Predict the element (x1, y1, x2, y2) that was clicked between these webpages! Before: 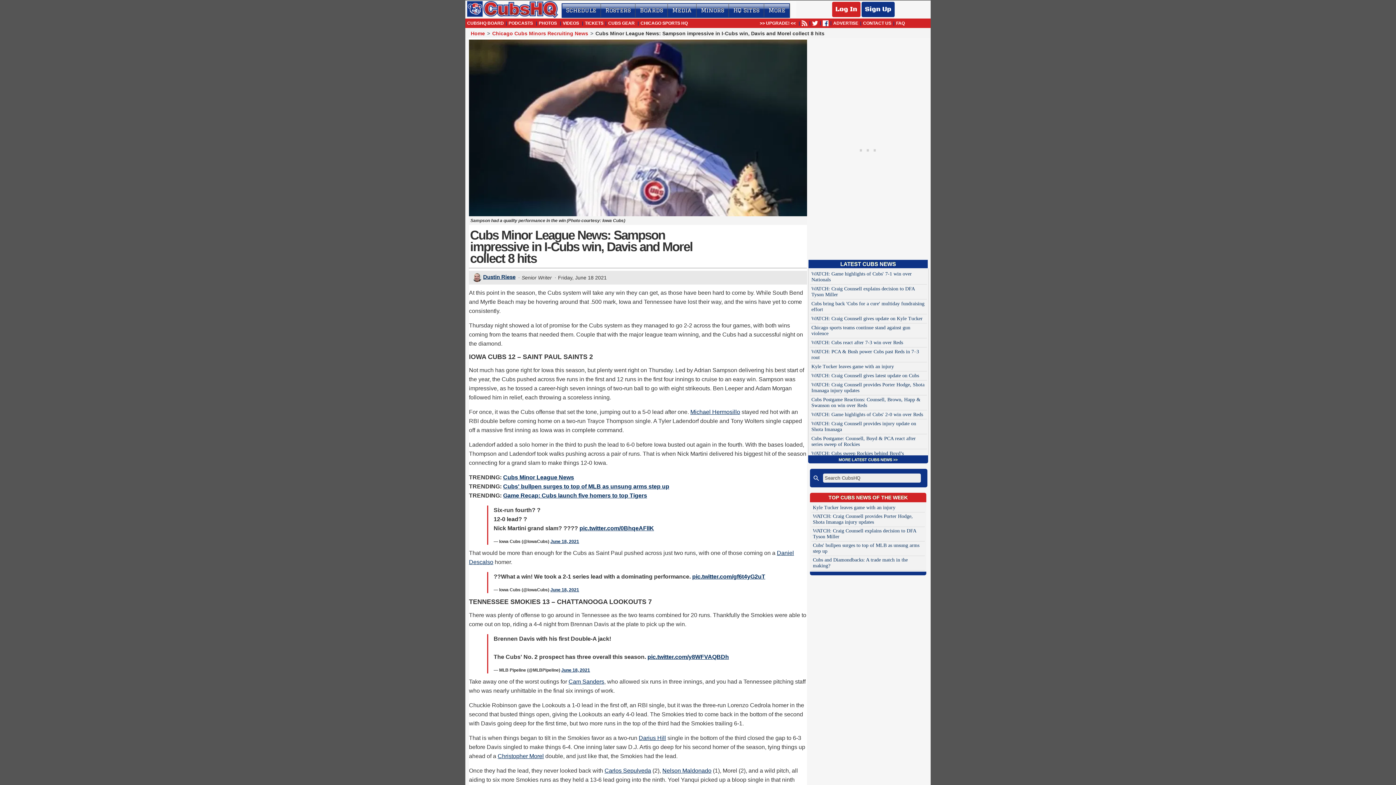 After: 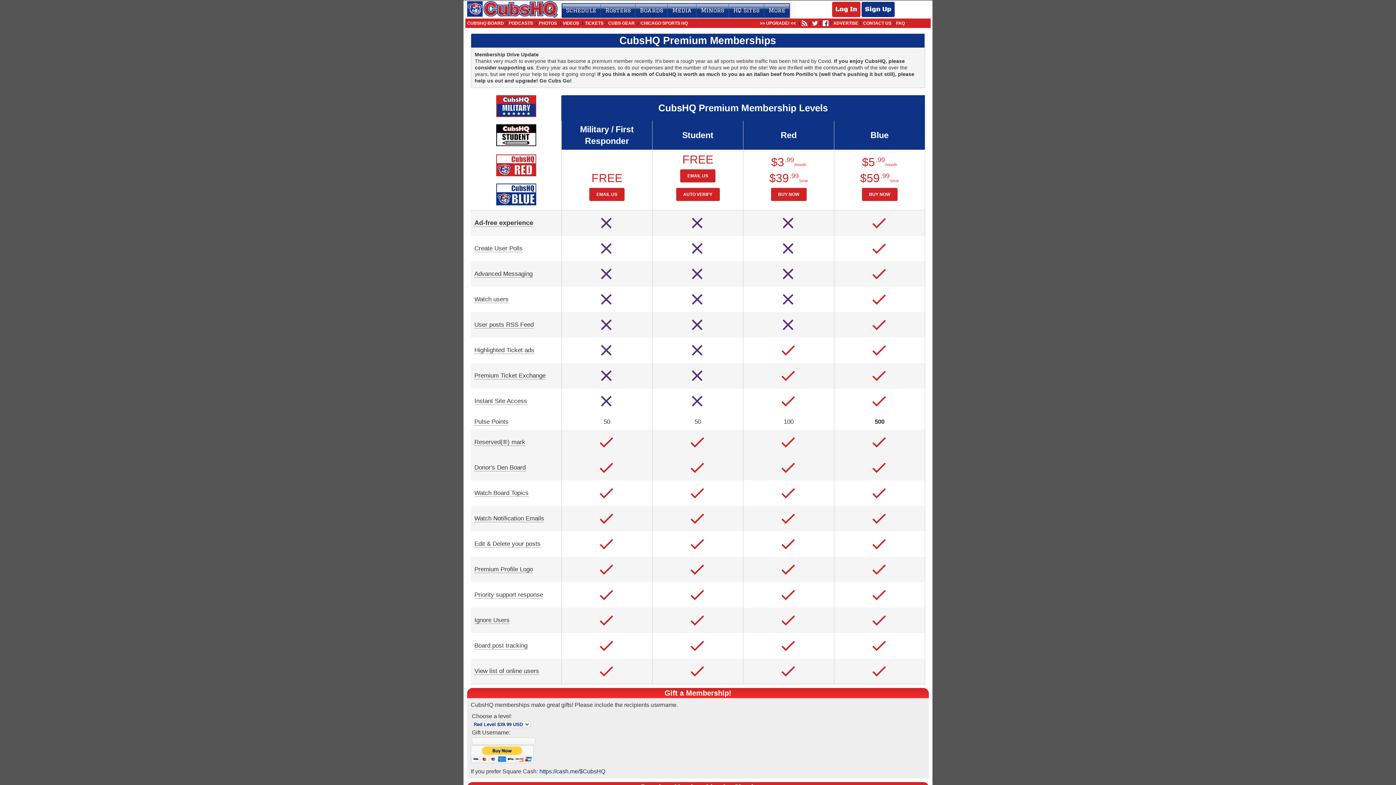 Action: label: UPGRADE! bbox: (766, 20, 789, 26)